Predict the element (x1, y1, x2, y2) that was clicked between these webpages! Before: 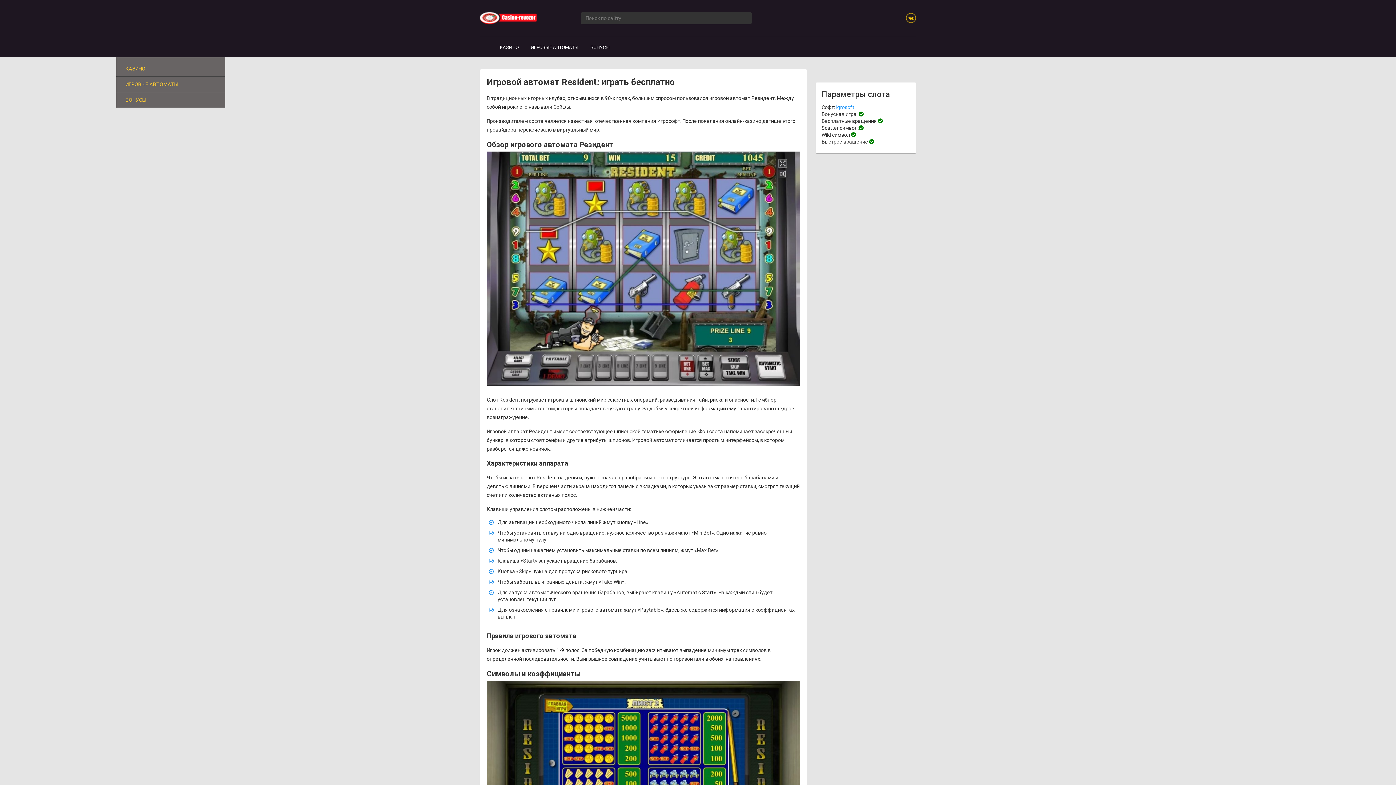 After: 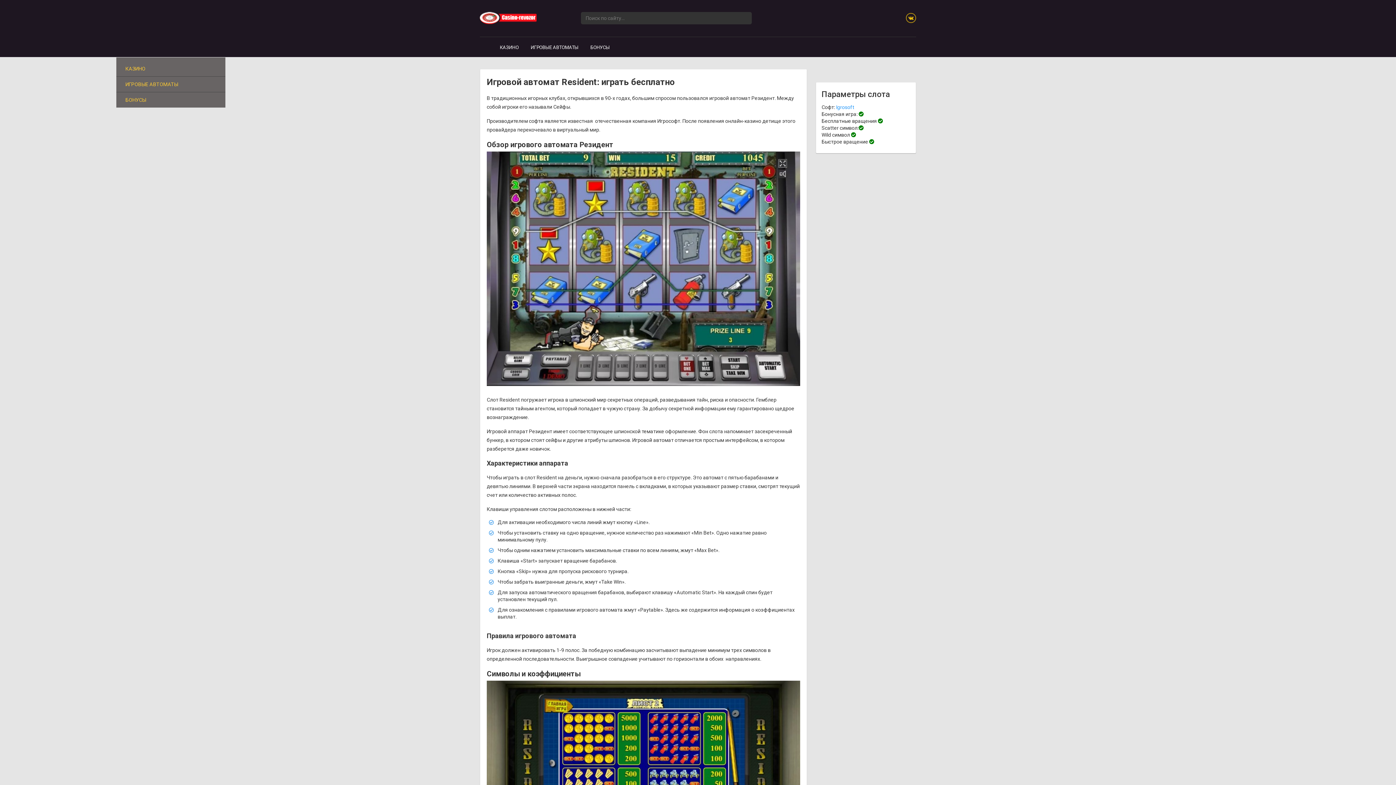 Action: bbox: (480, 44, 485, 50)